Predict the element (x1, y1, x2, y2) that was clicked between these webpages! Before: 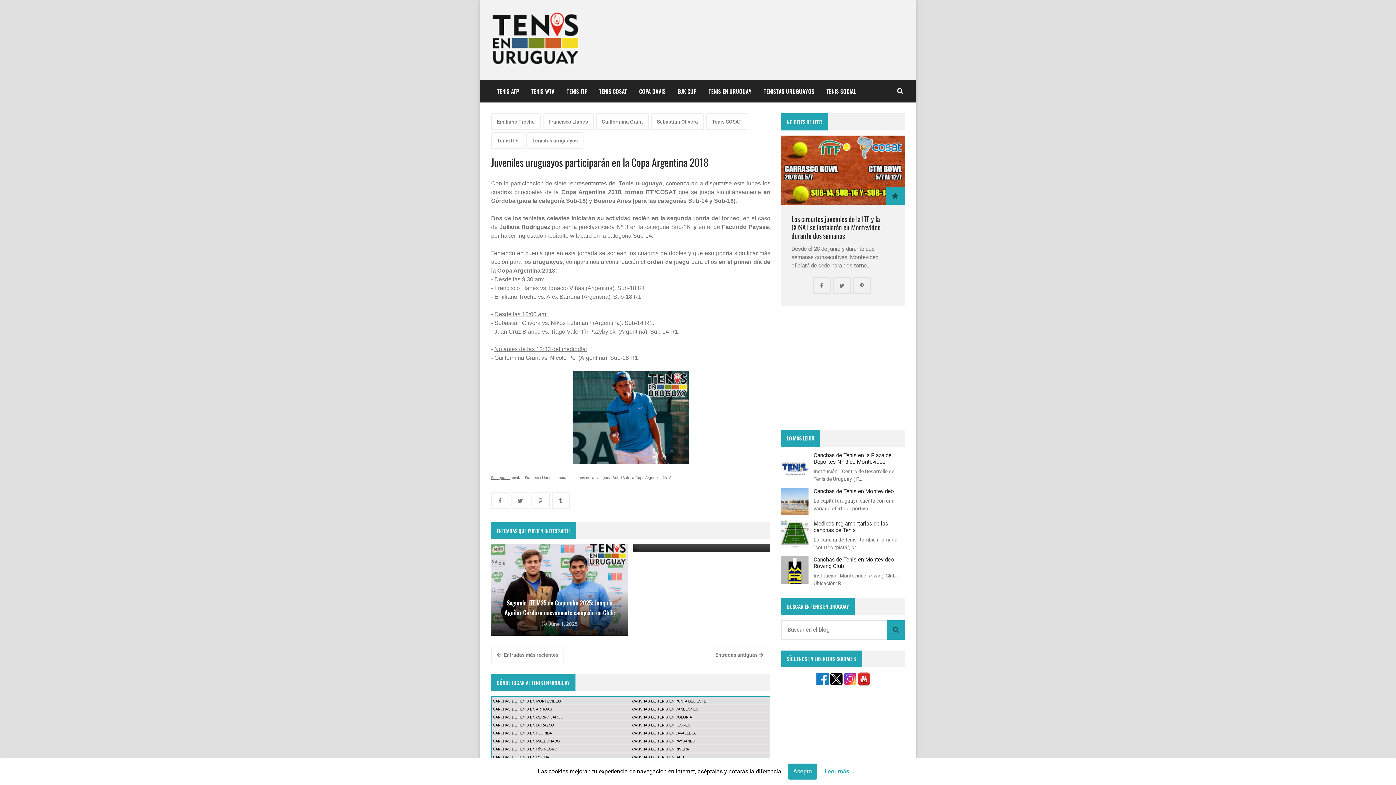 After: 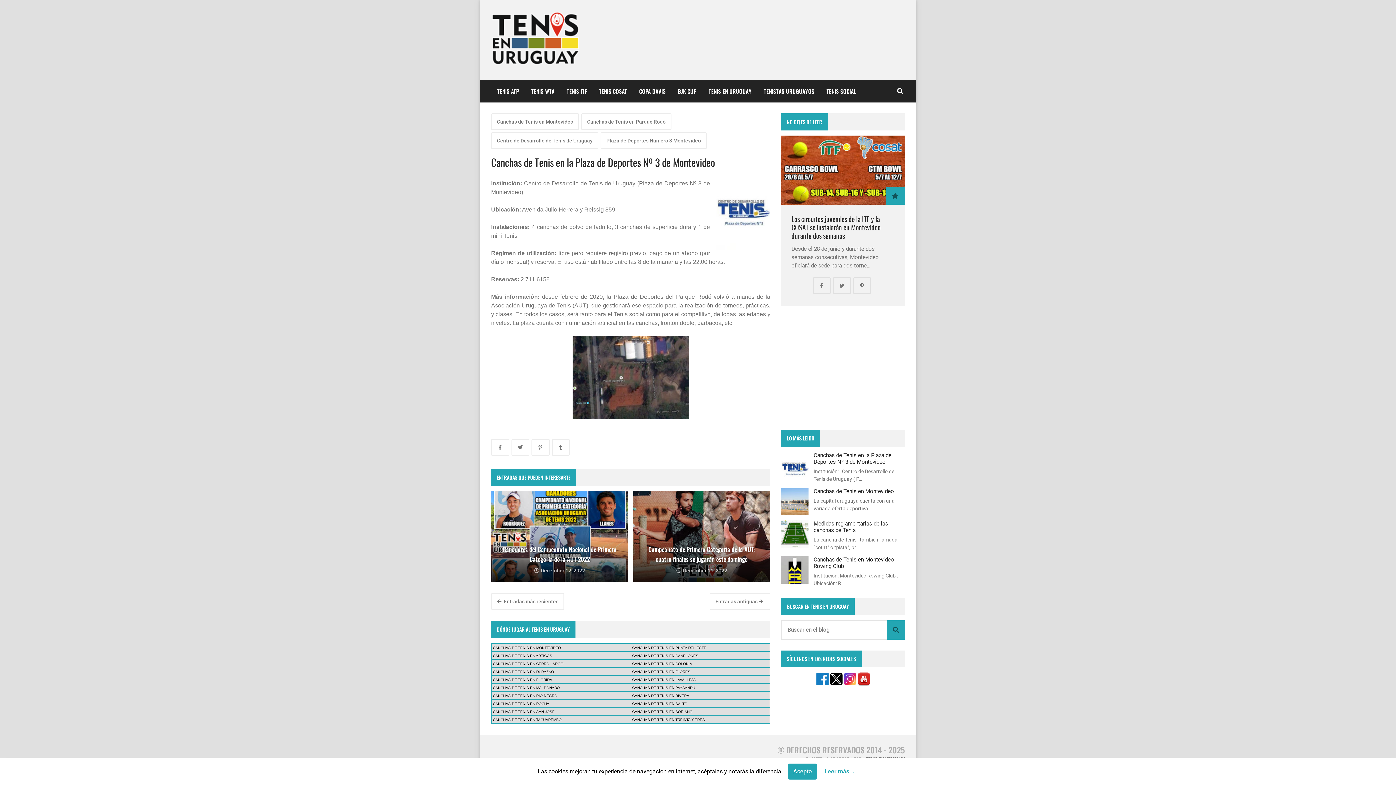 Action: bbox: (781, 452, 808, 479)